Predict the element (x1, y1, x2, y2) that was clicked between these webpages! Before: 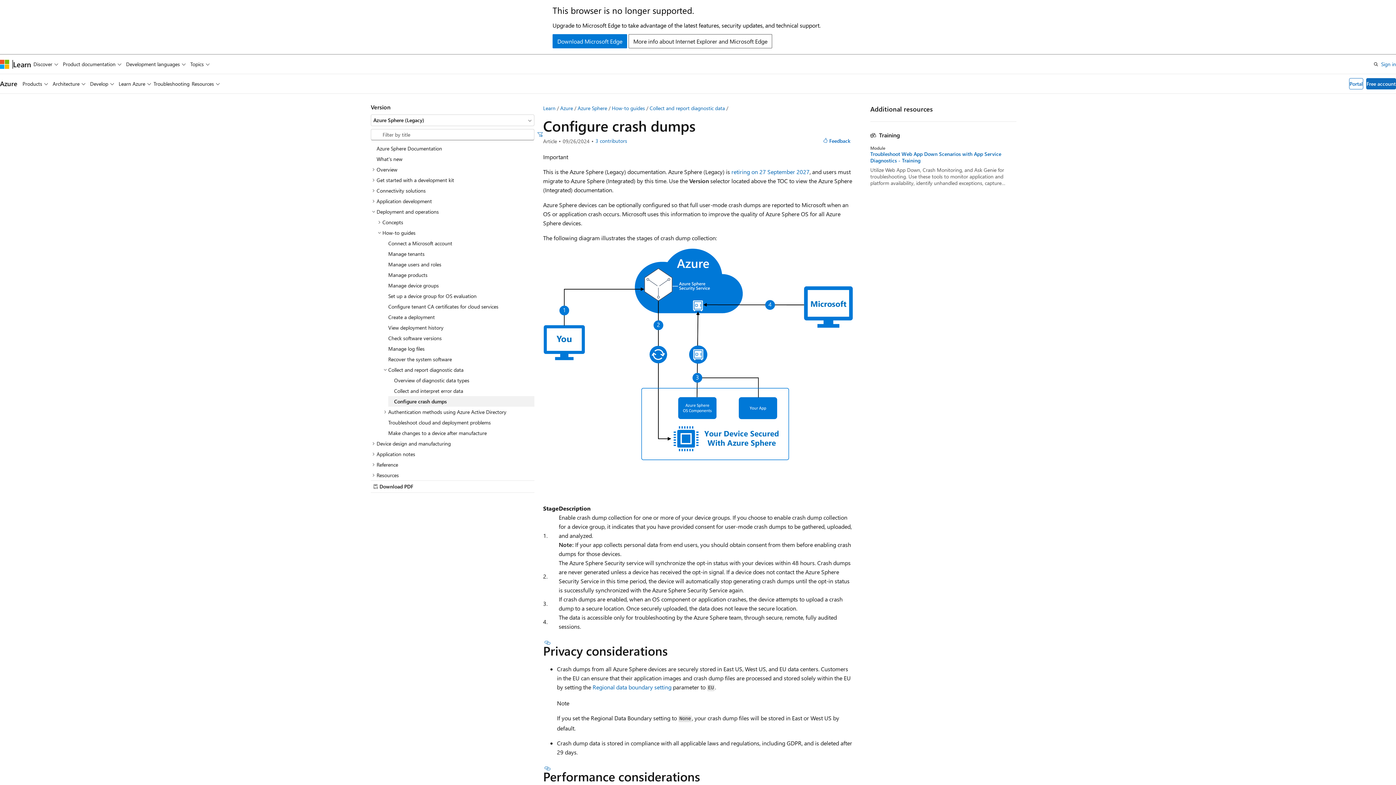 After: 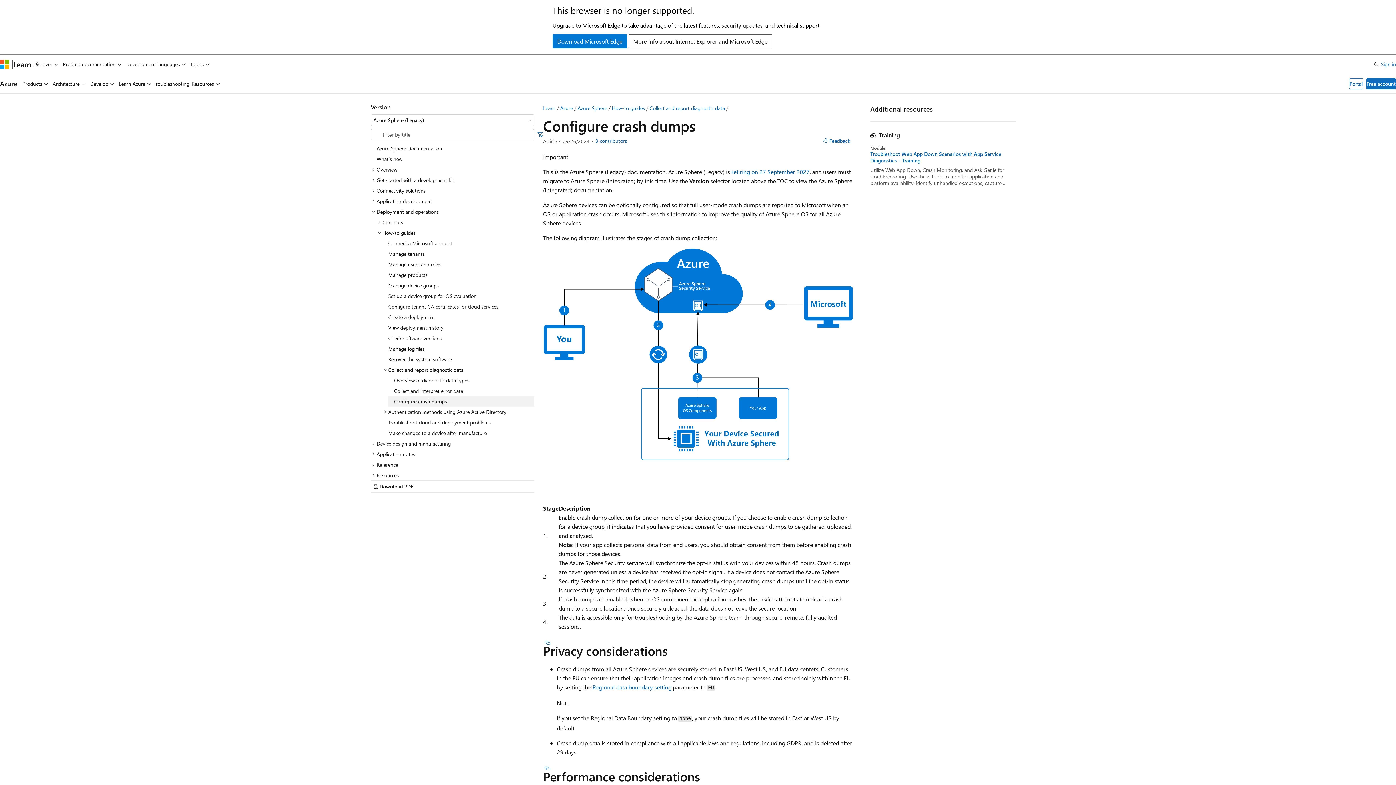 Action: label: Save bbox: (838, 102, 847, 114)